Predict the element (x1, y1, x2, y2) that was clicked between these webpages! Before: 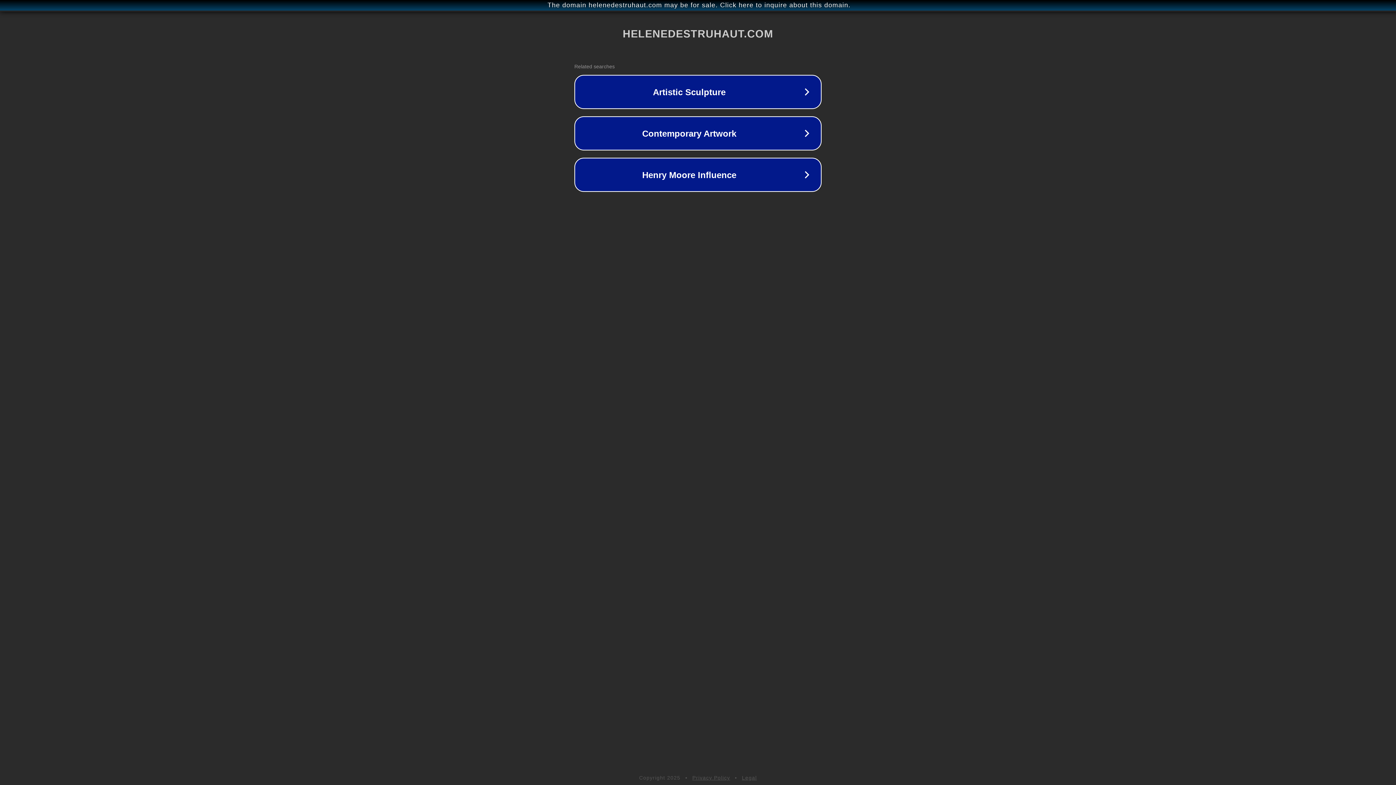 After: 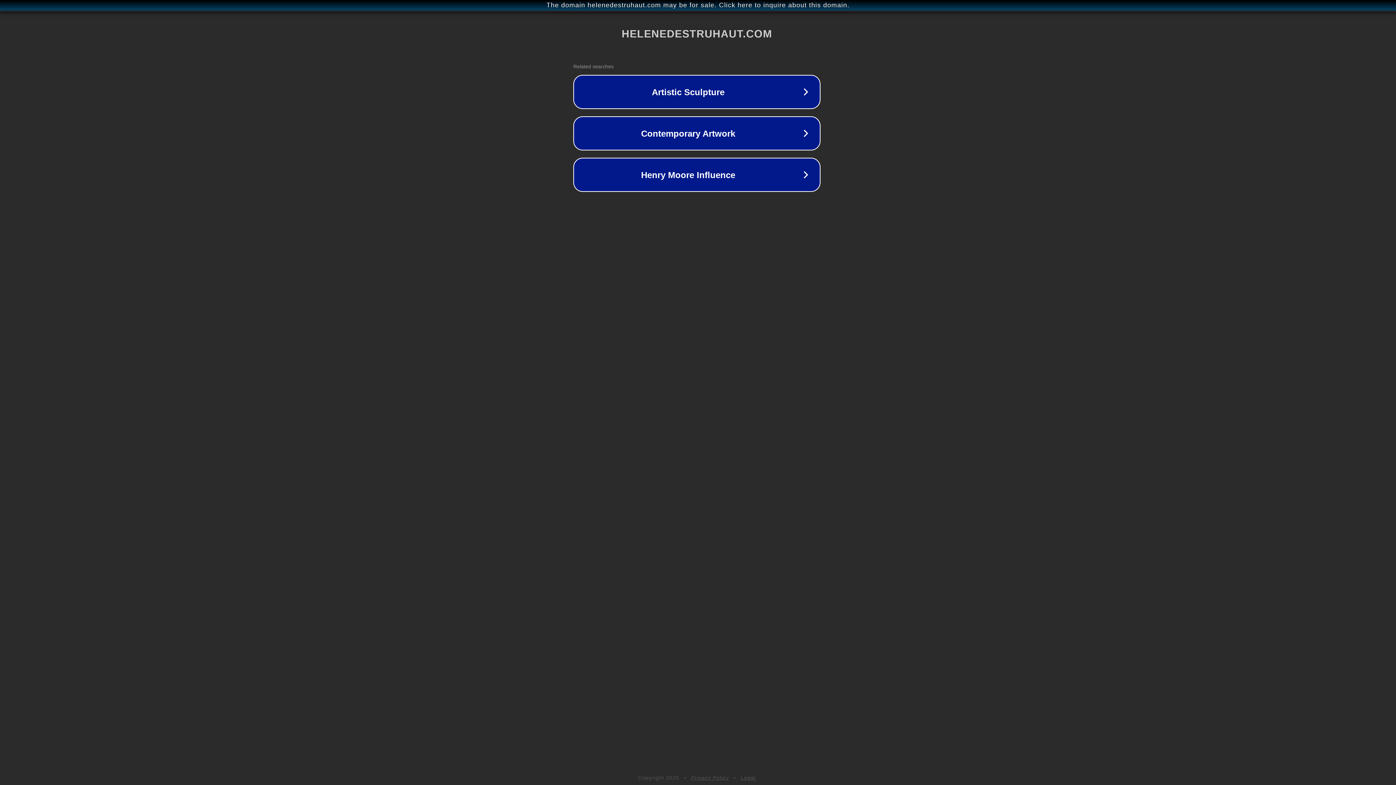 Action: label: The domain helenedestruhaut.com may be for sale. Click here to inquire about this domain. bbox: (1, 1, 1397, 9)